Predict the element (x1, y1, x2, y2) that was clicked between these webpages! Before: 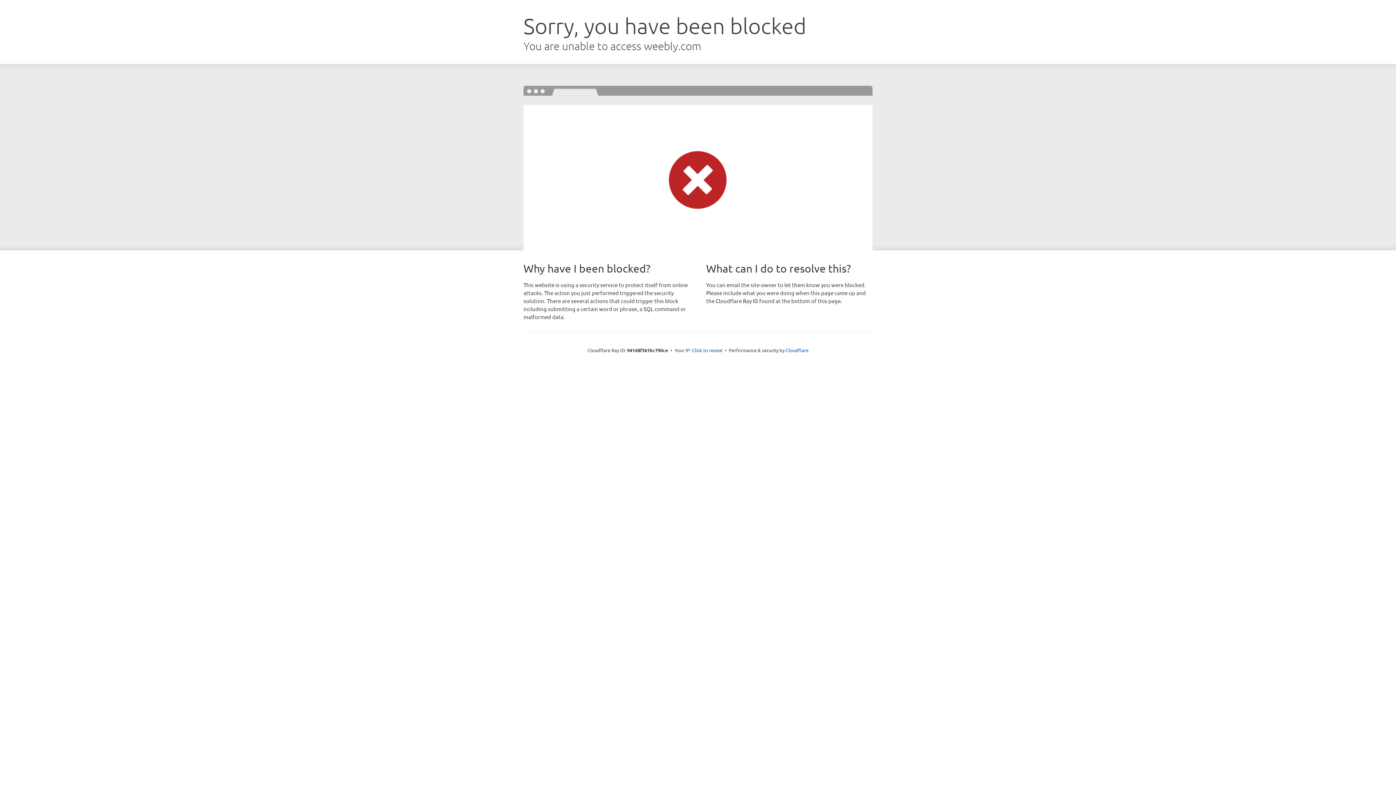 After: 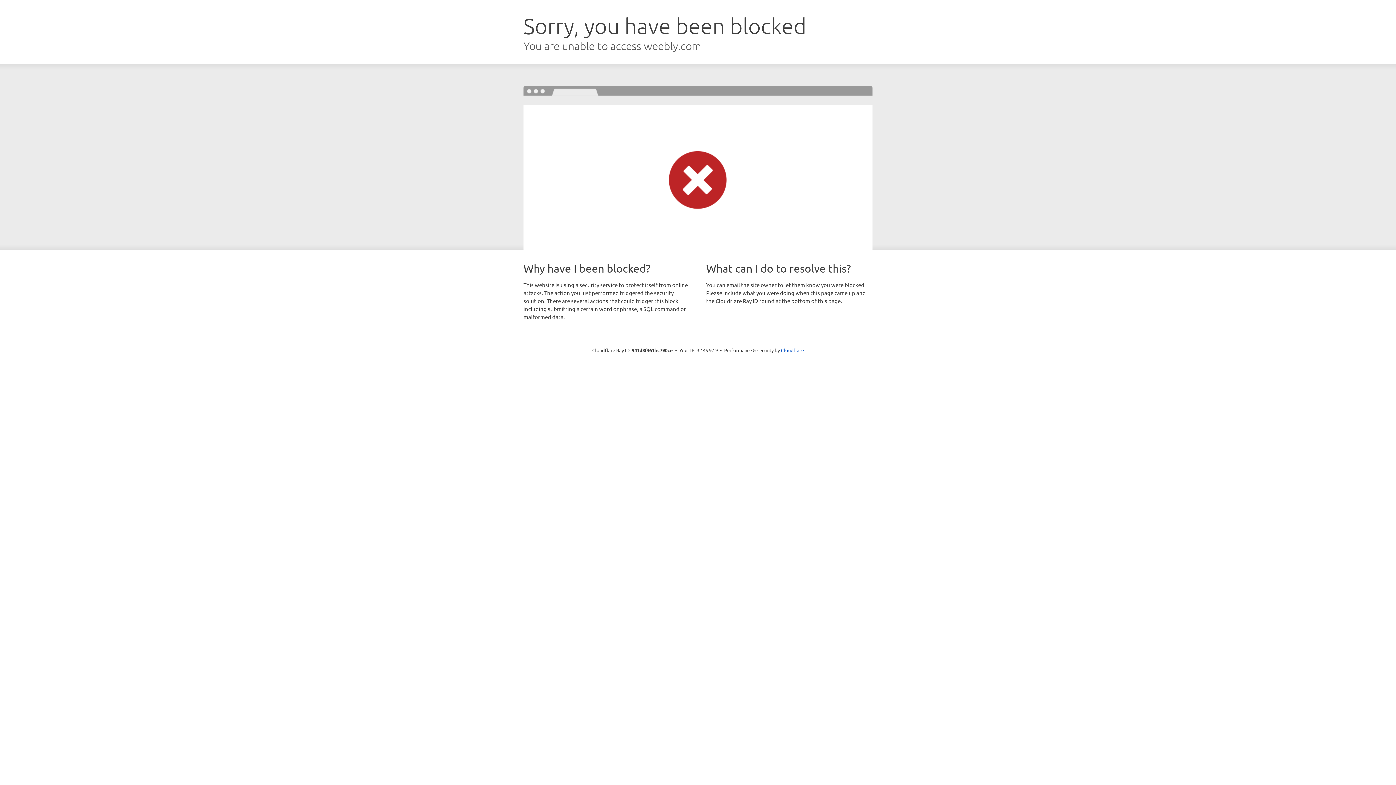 Action: label: Click to reveal bbox: (692, 346, 722, 353)